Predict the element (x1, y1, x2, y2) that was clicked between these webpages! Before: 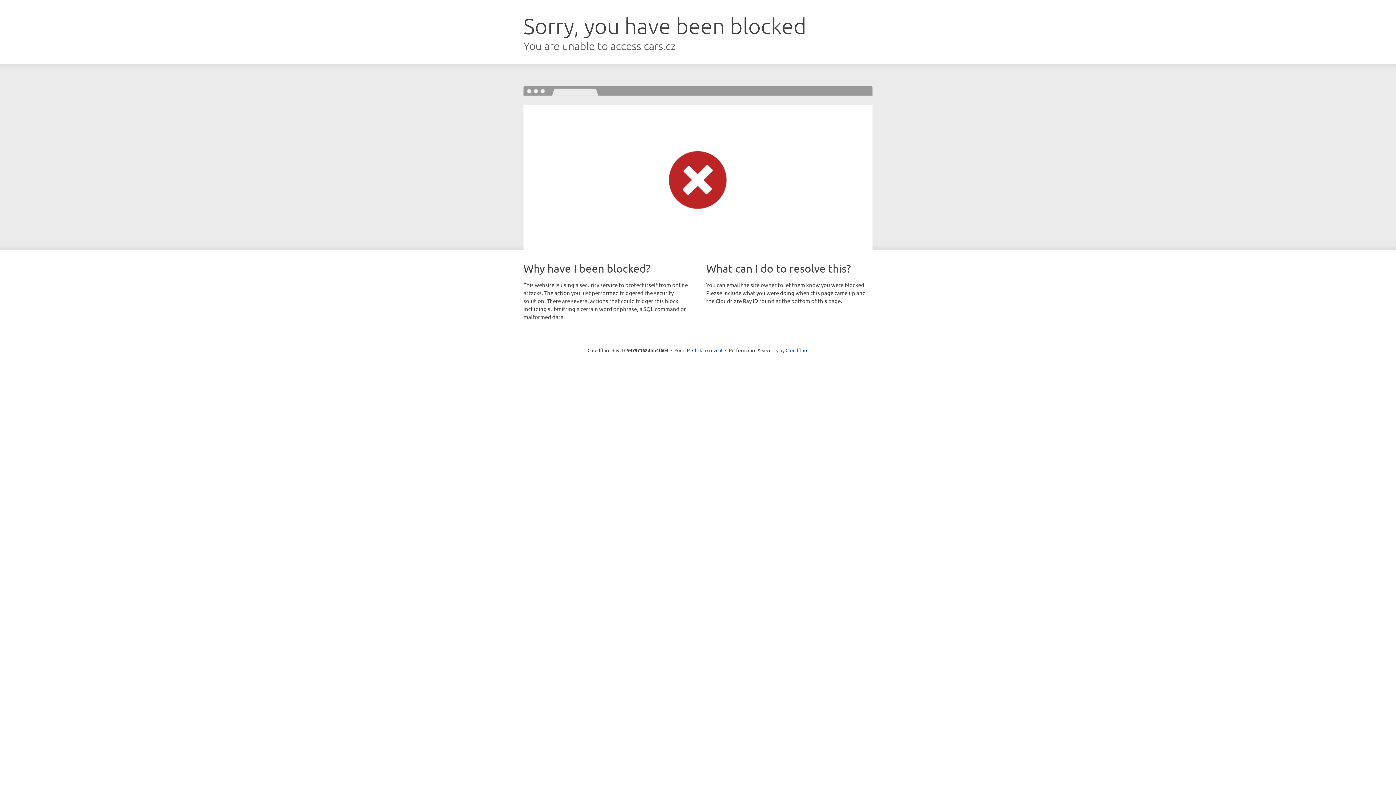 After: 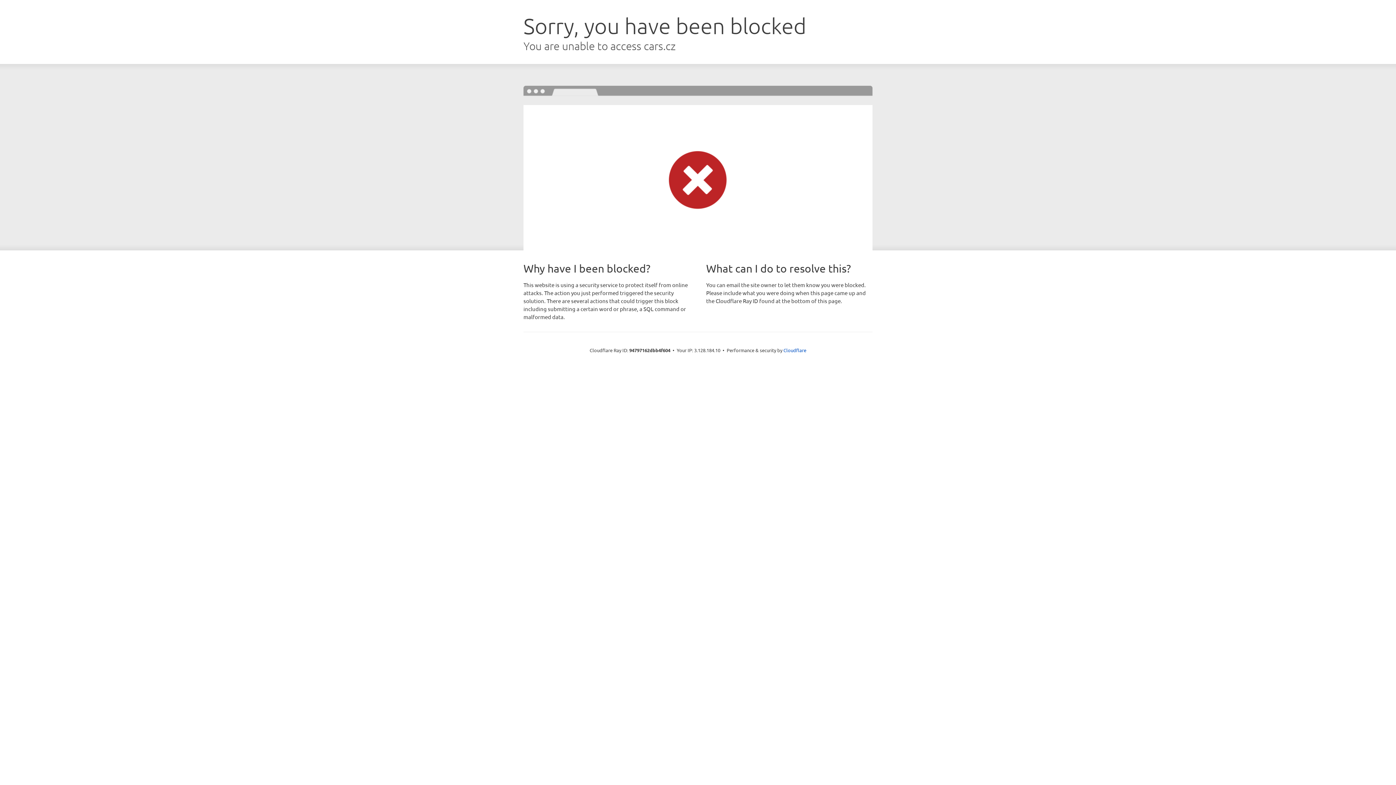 Action: bbox: (692, 346, 722, 353) label: Click to reveal